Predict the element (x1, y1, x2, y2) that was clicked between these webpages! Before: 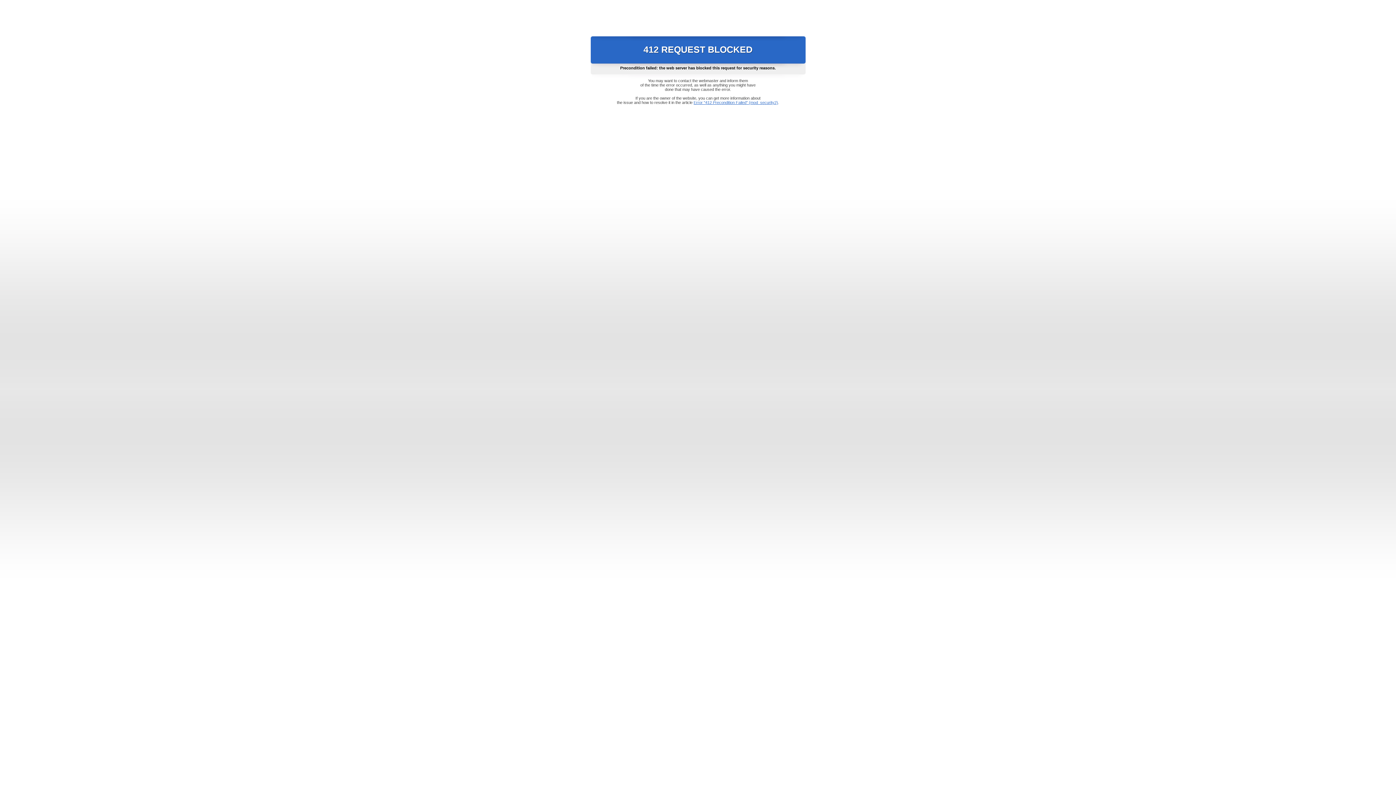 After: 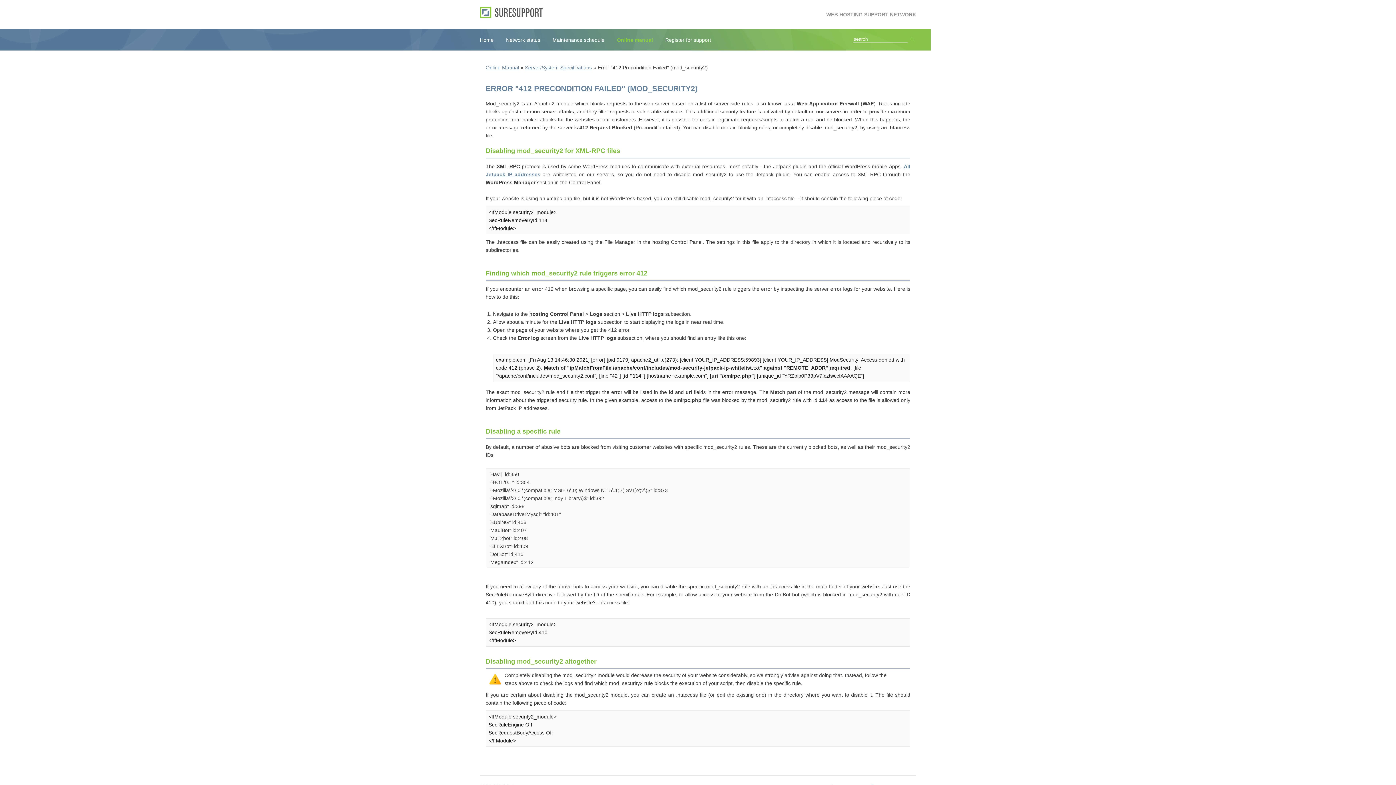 Action: bbox: (693, 100, 778, 104) label: Error "412 Precondition Failed" (mod_security2)